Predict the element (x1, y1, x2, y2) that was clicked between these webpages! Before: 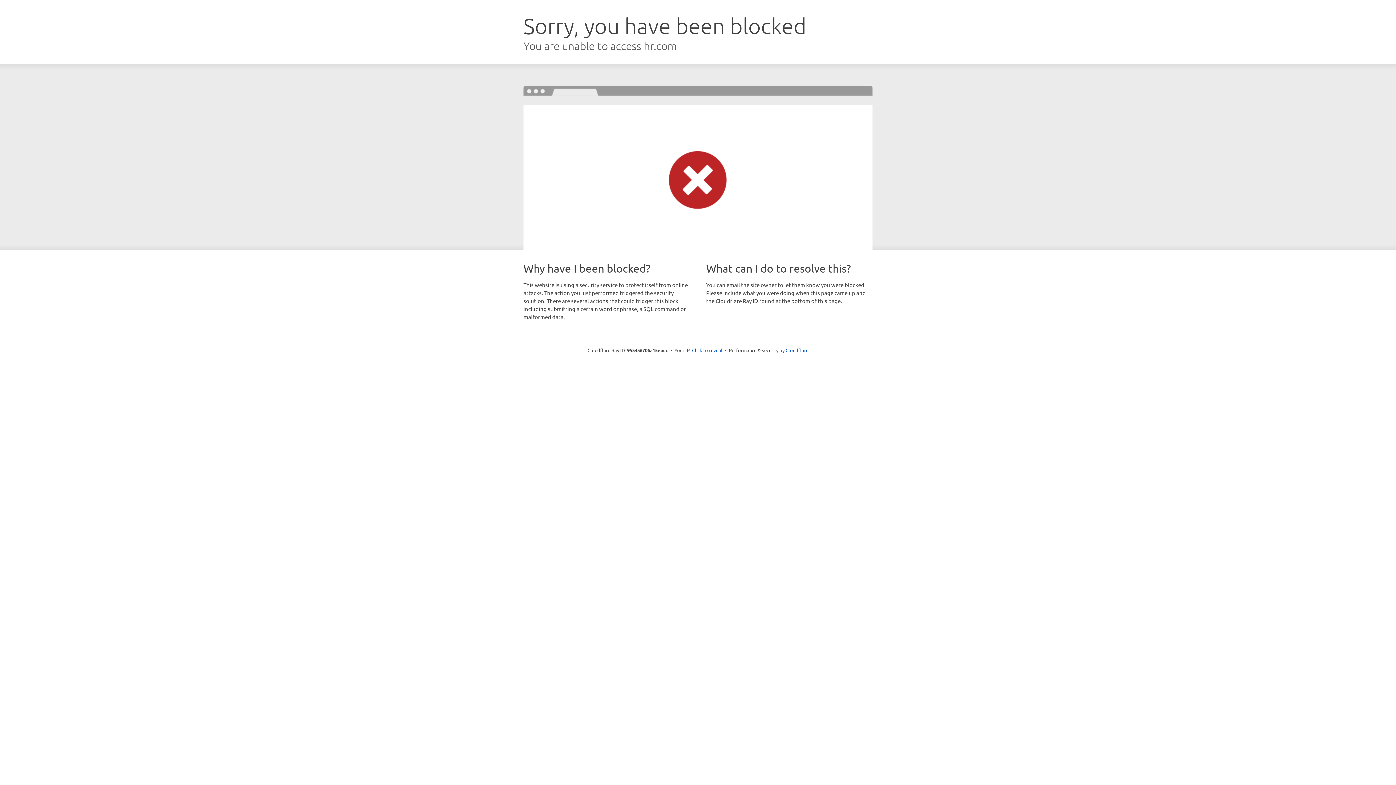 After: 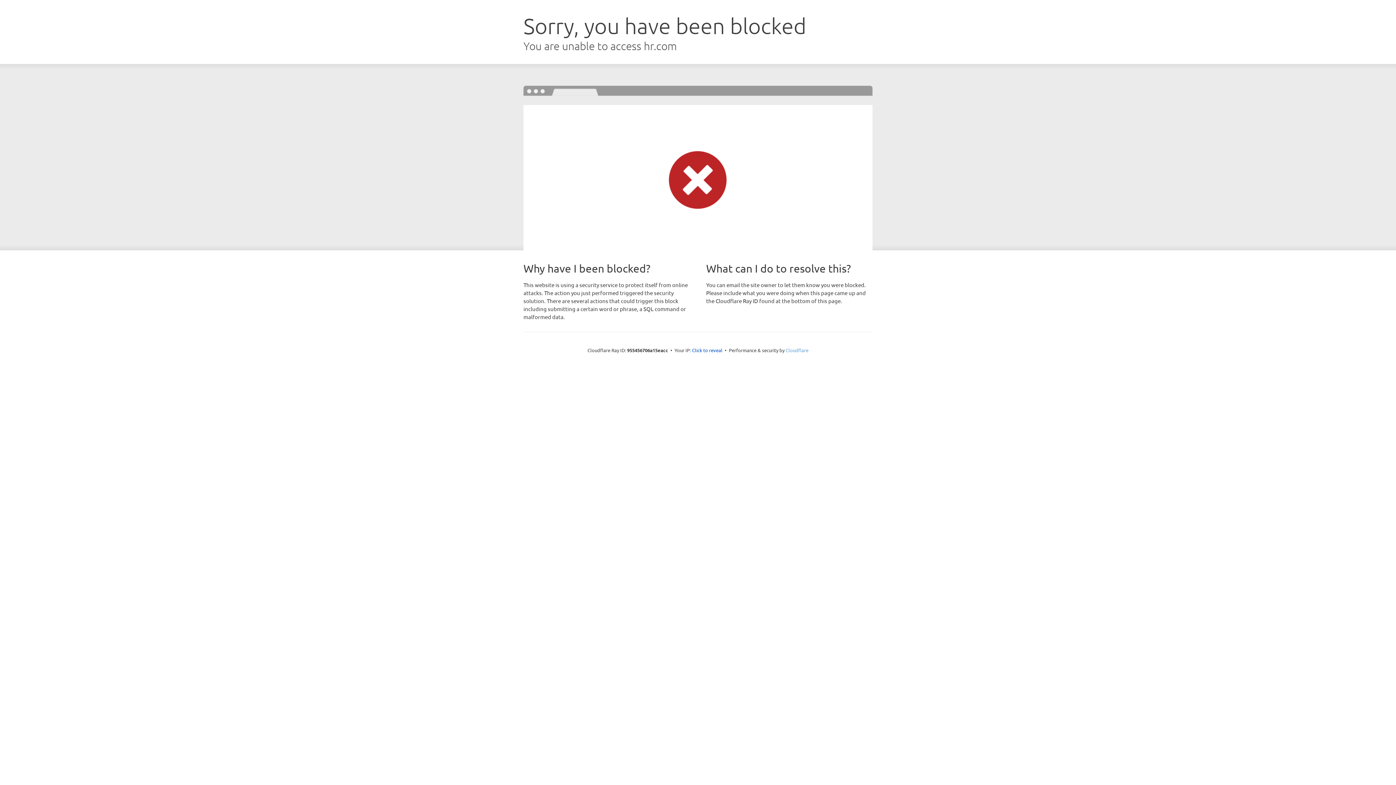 Action: bbox: (785, 347, 808, 353) label: Cloudflare